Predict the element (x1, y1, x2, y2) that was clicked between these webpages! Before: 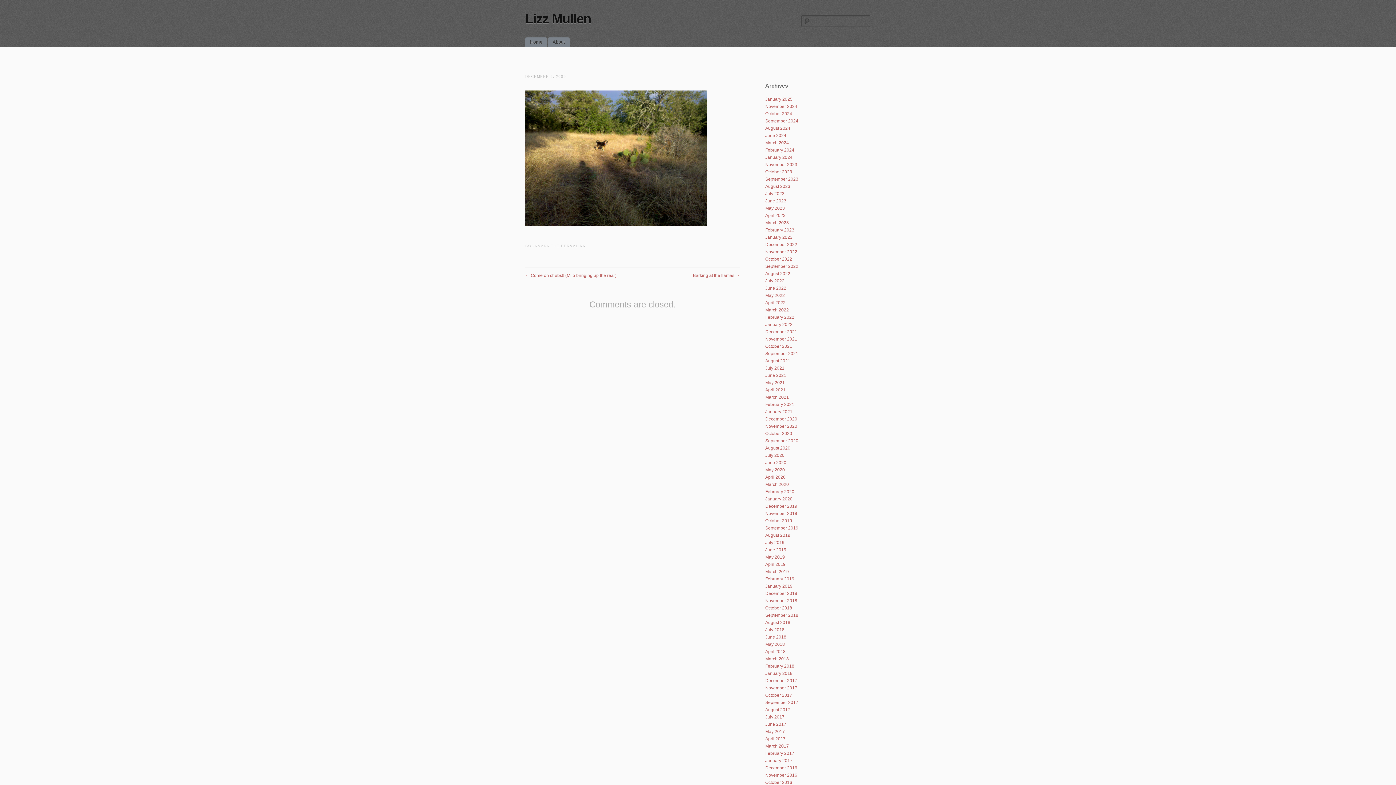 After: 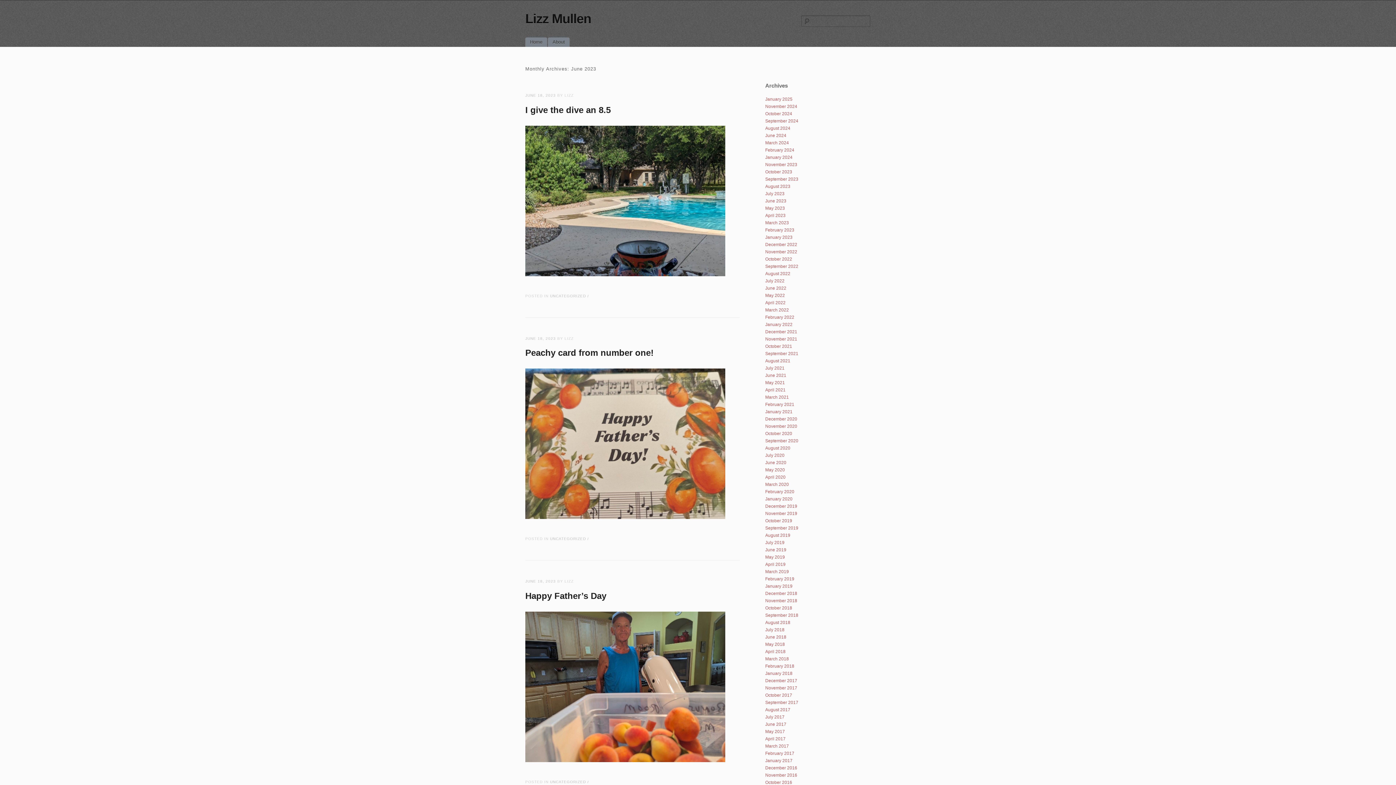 Action: label: June 2023 bbox: (765, 198, 786, 203)